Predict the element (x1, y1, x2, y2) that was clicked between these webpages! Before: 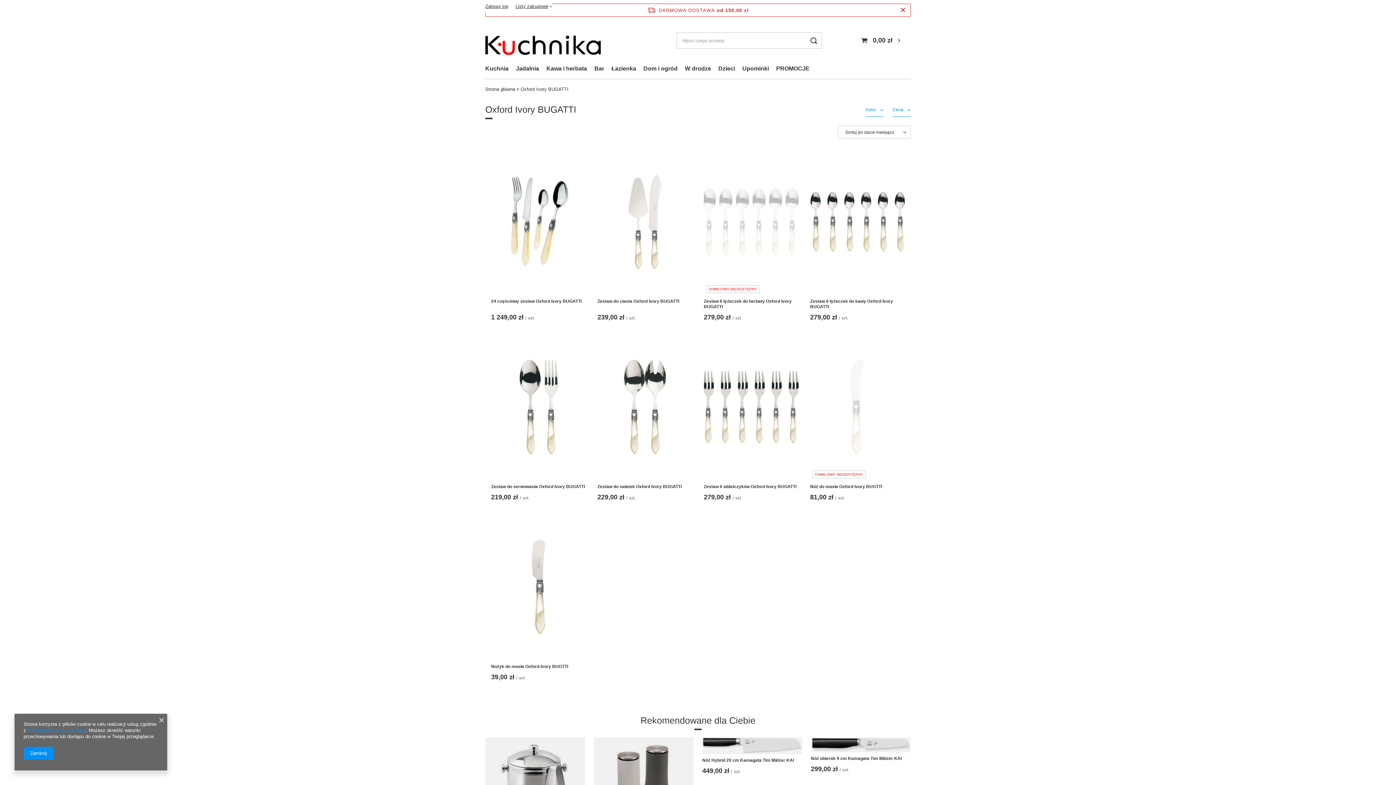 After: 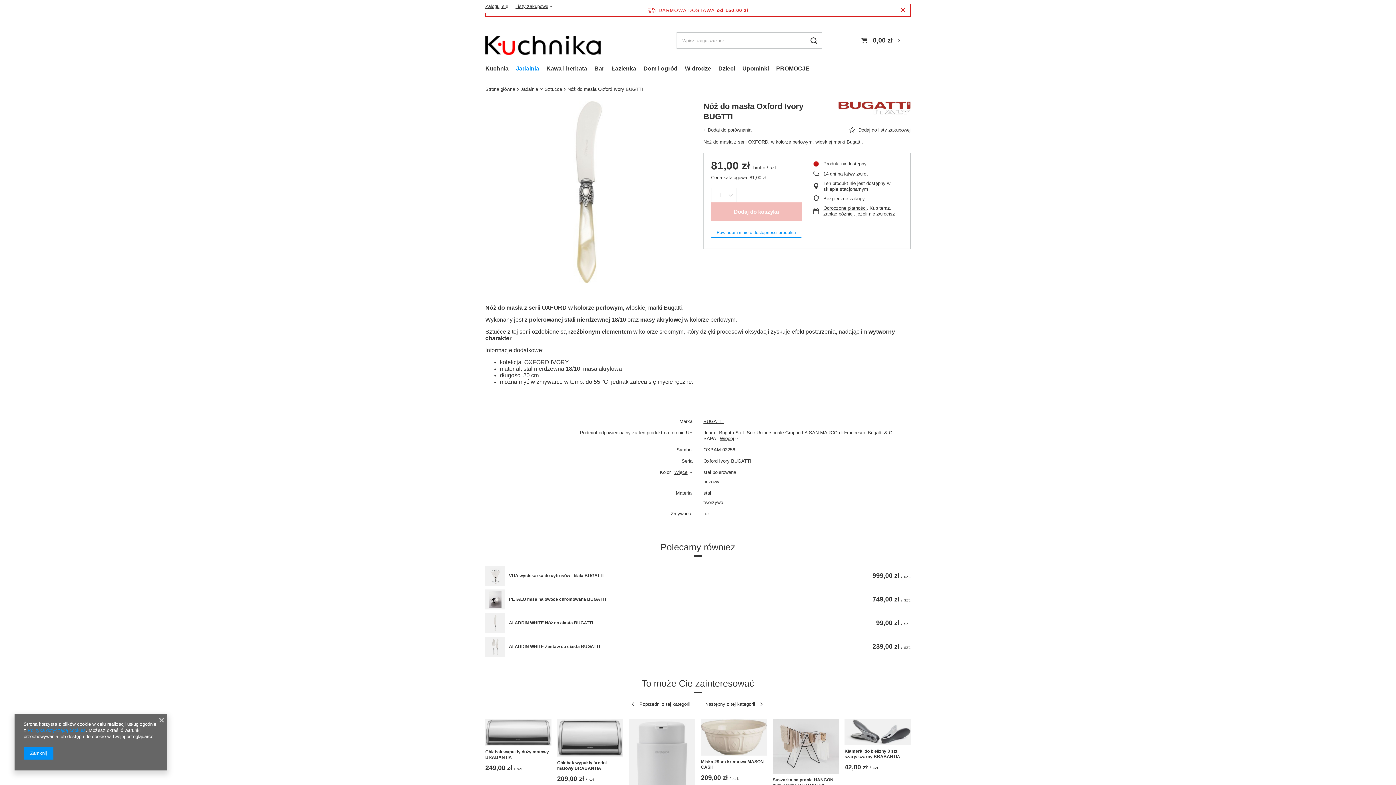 Action: label: CHWILOWO NIEDOSTĘPNY bbox: (810, 335, 905, 480)